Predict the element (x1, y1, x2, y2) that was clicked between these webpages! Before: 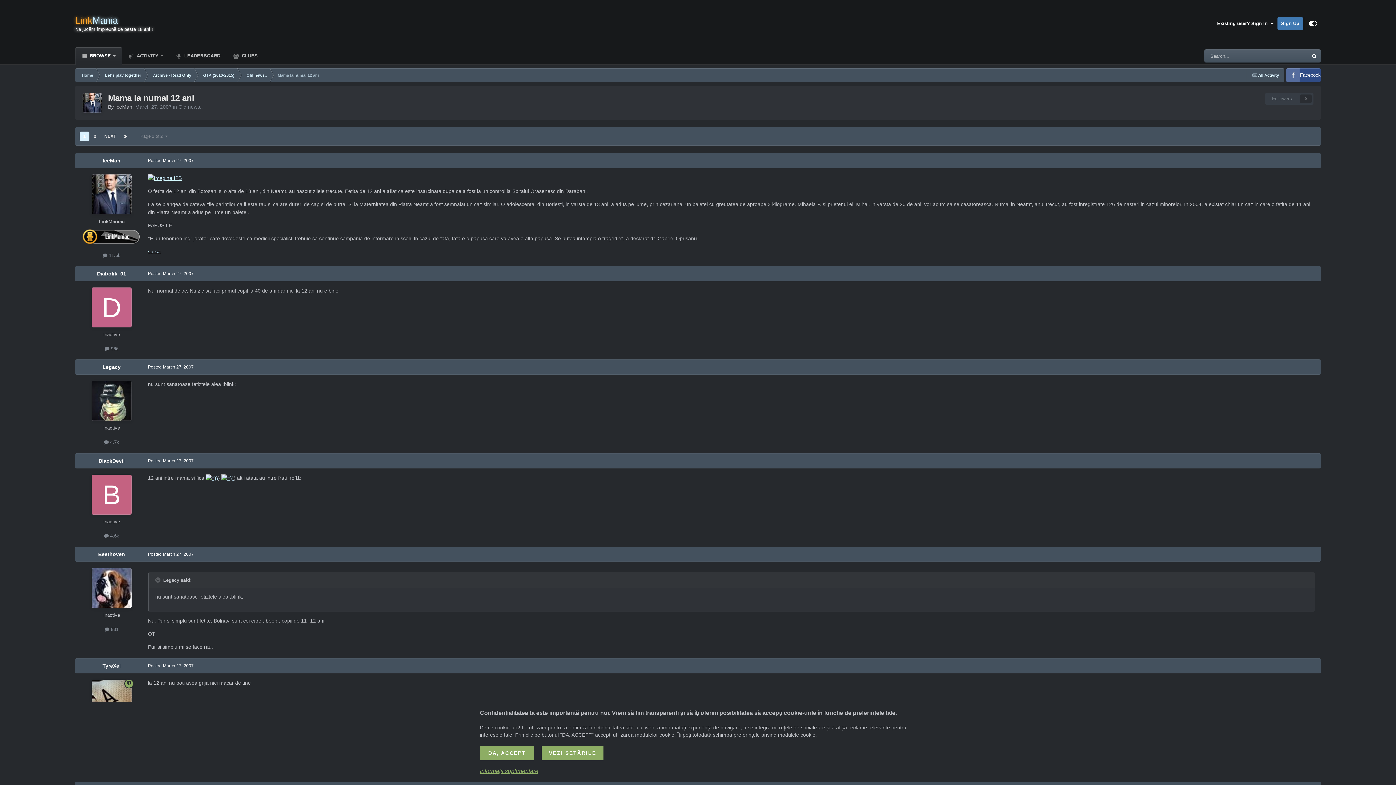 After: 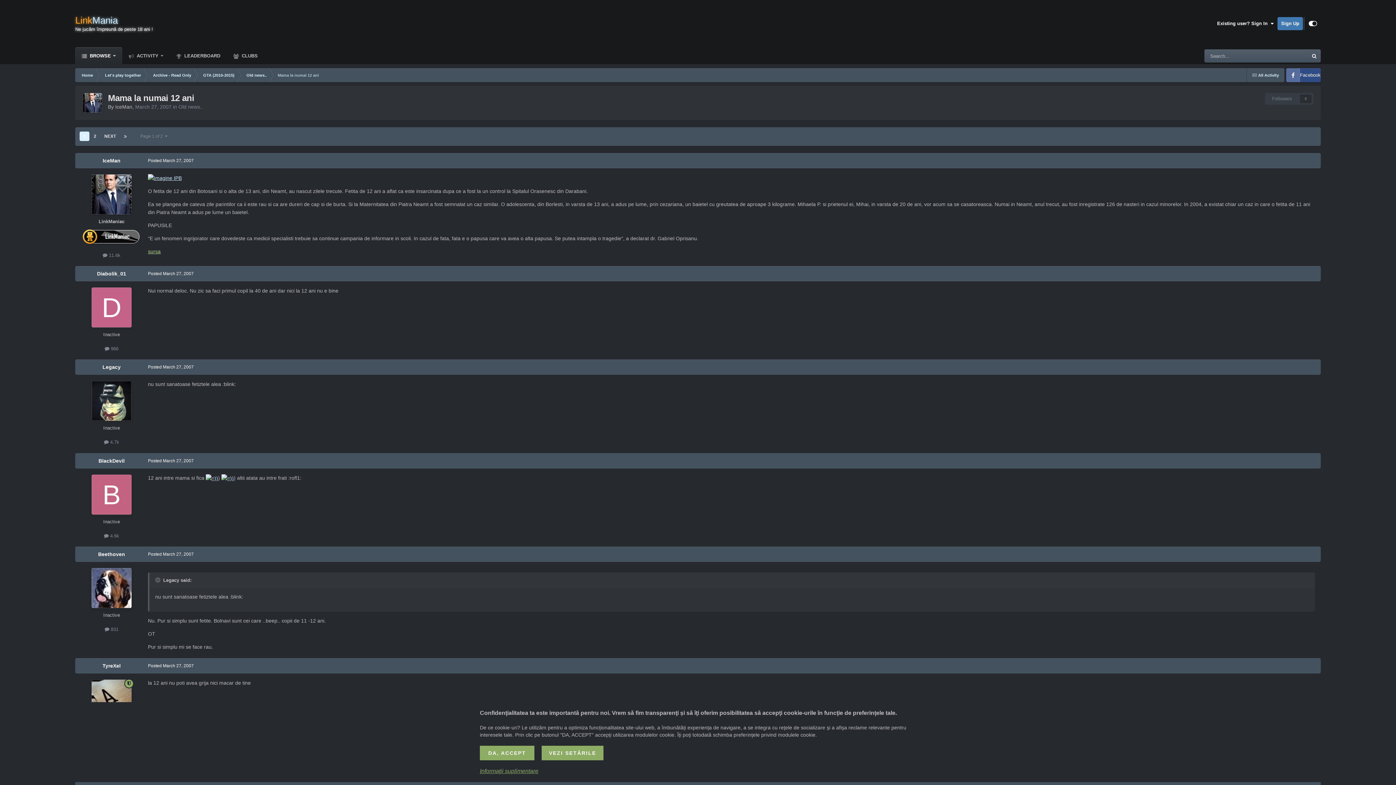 Action: label: sursa bbox: (148, 248, 160, 254)